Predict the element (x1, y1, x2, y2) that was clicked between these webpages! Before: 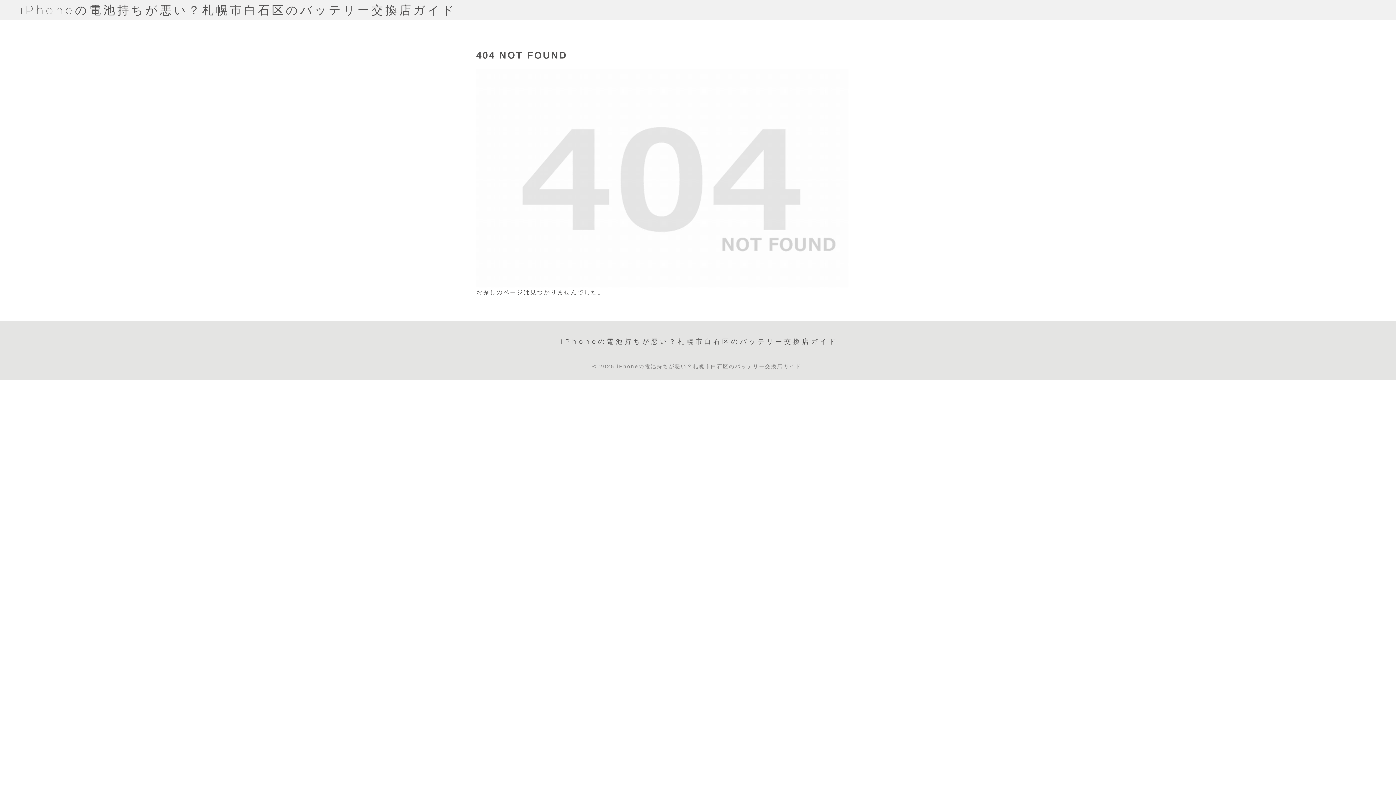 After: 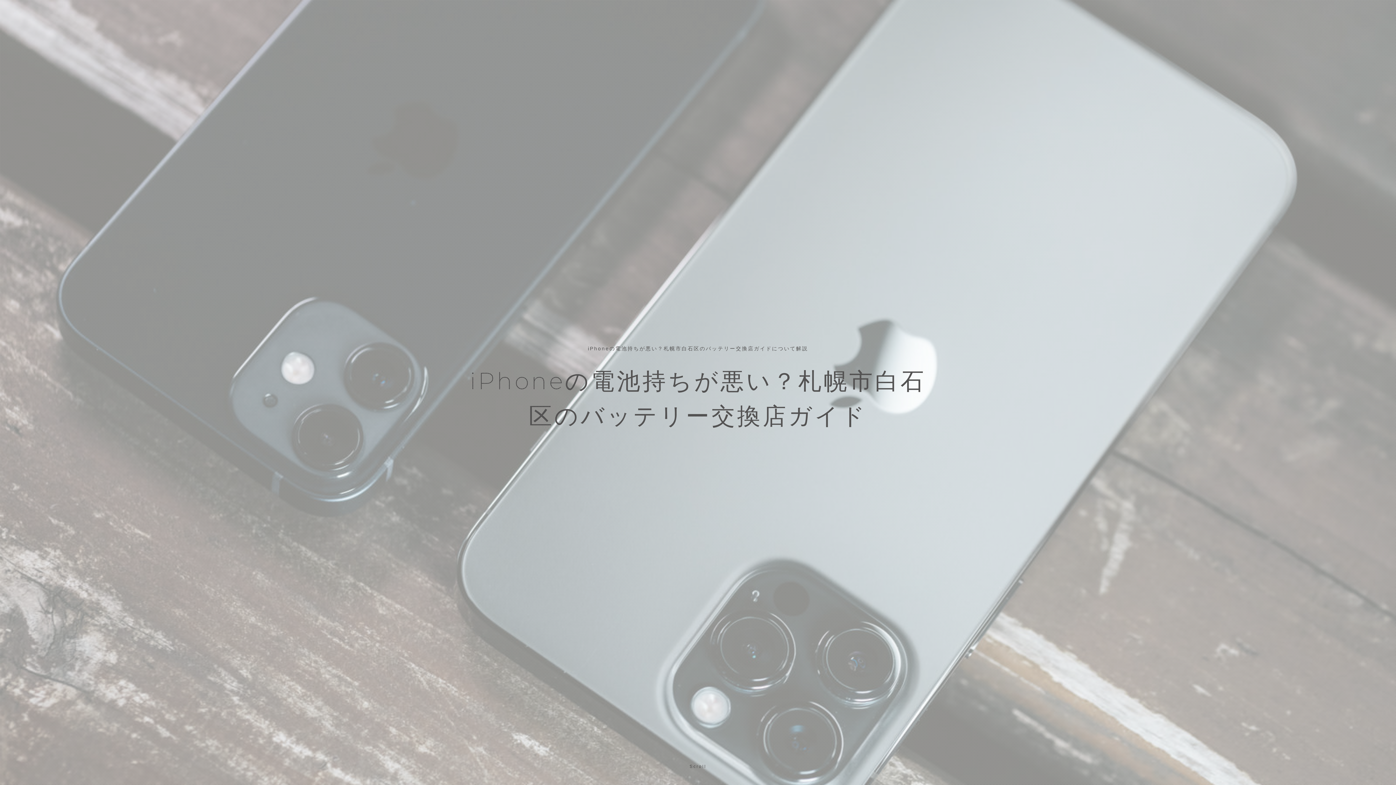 Action: bbox: (560, 335, 835, 347) label: iPhoneの電池持ちが悪い？札幌市白石区のバッテリー交換店ガイド